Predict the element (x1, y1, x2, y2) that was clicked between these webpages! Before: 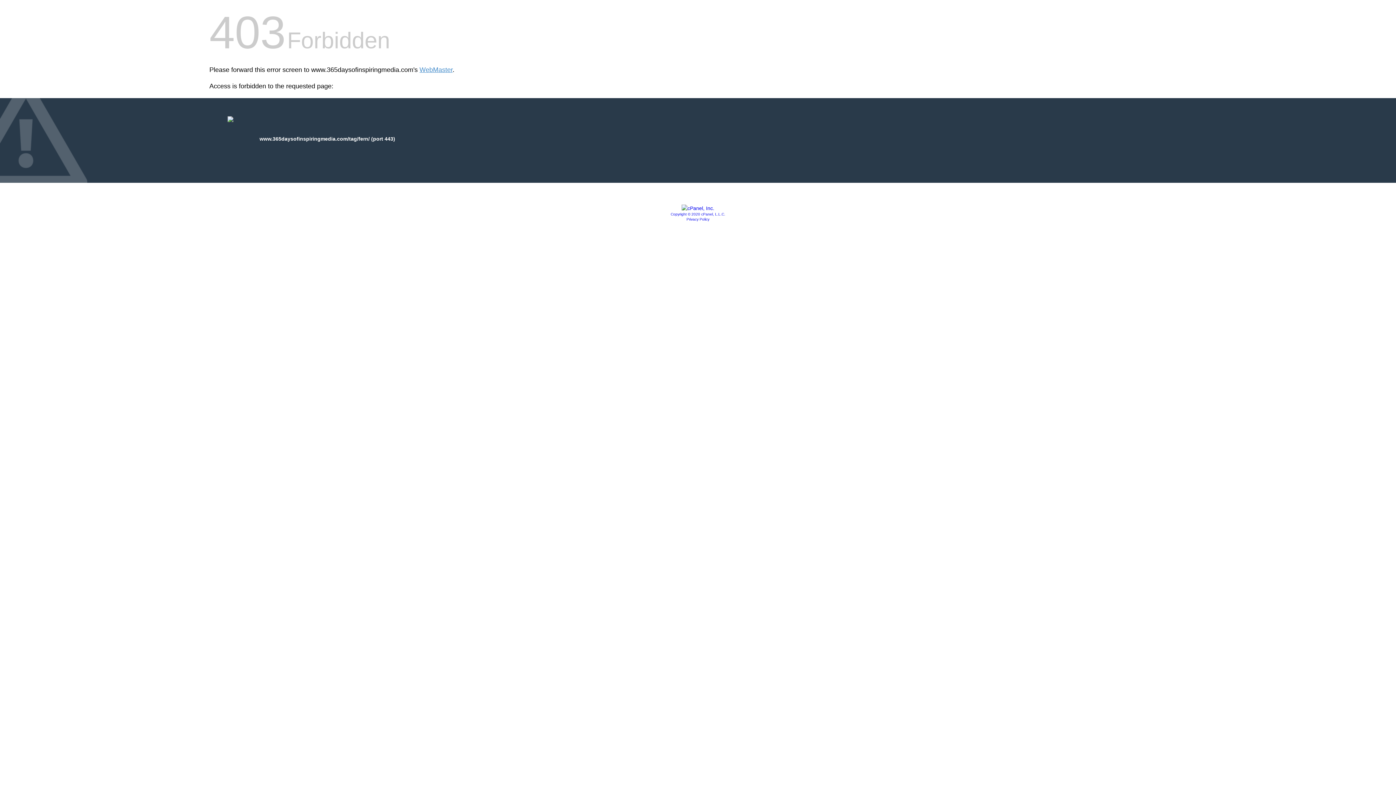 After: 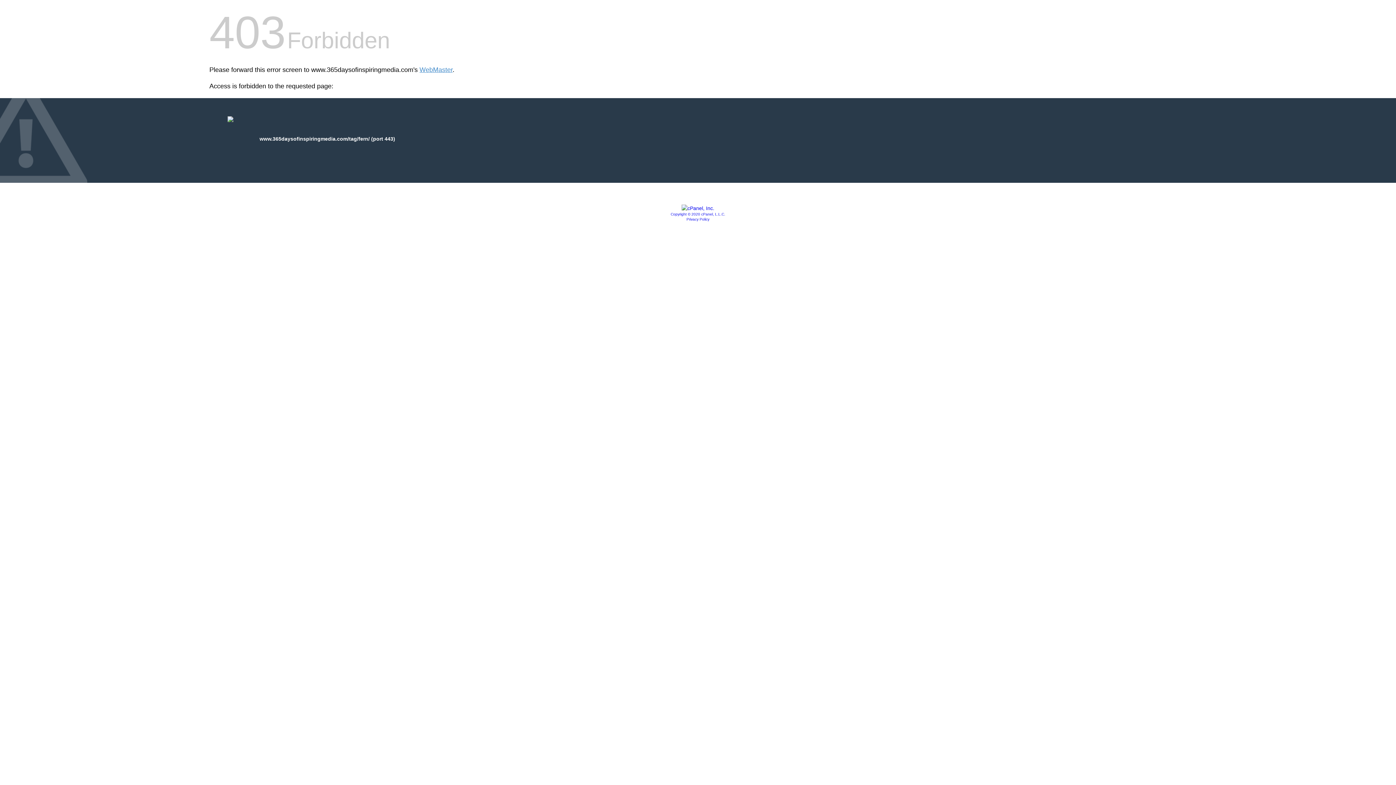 Action: bbox: (681, 205, 714, 211)